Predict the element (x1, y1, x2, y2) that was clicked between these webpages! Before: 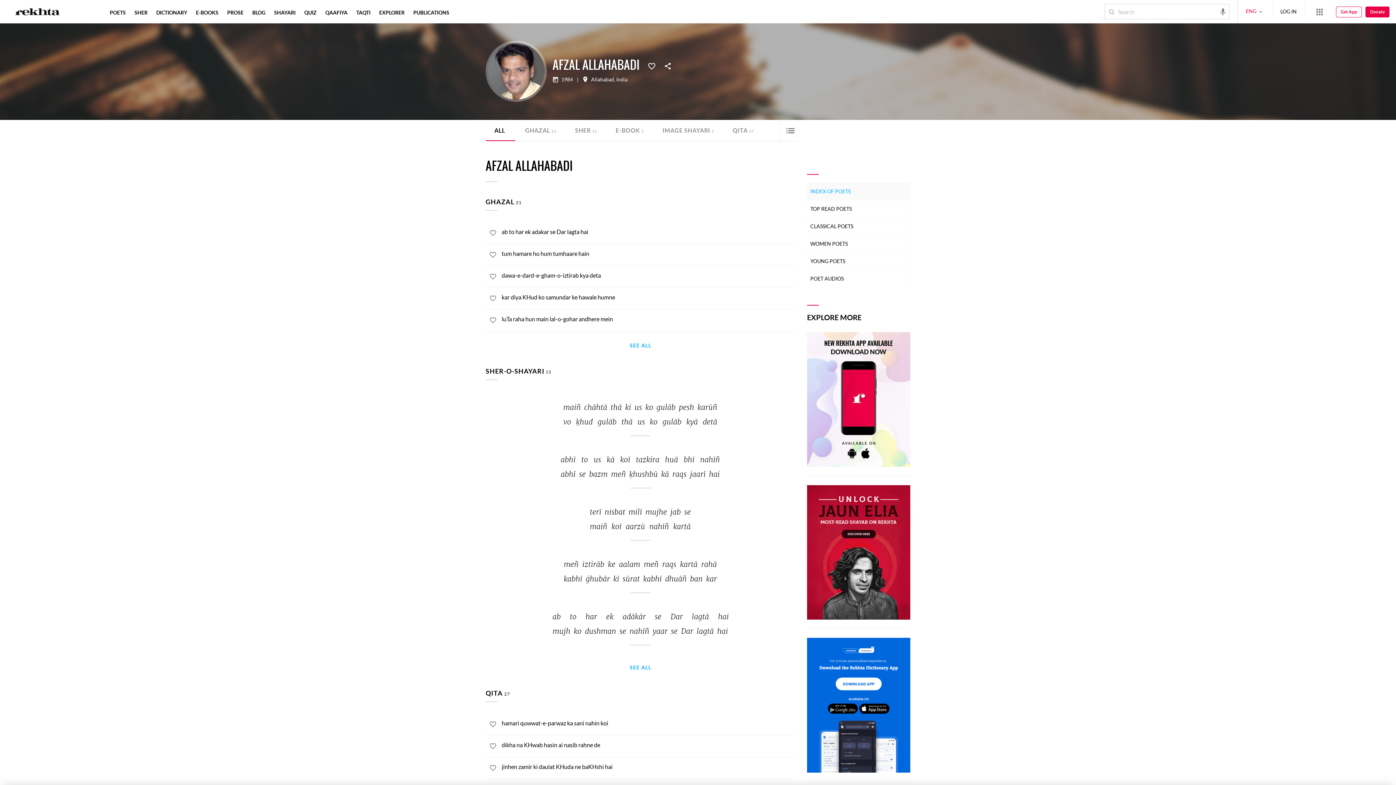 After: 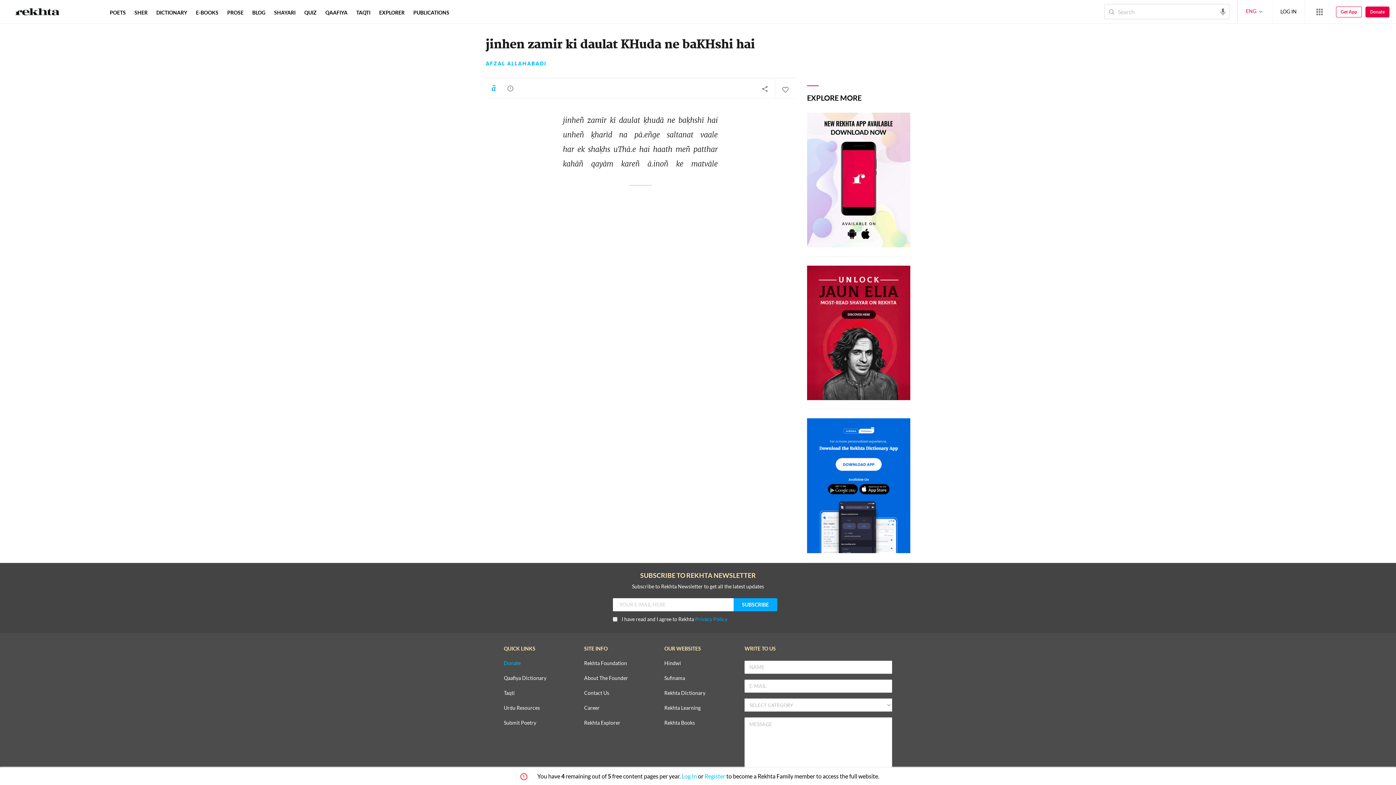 Action: label: jinhen zamir ki daulat KHuda ne baKHshi hai bbox: (501, 763, 795, 770)